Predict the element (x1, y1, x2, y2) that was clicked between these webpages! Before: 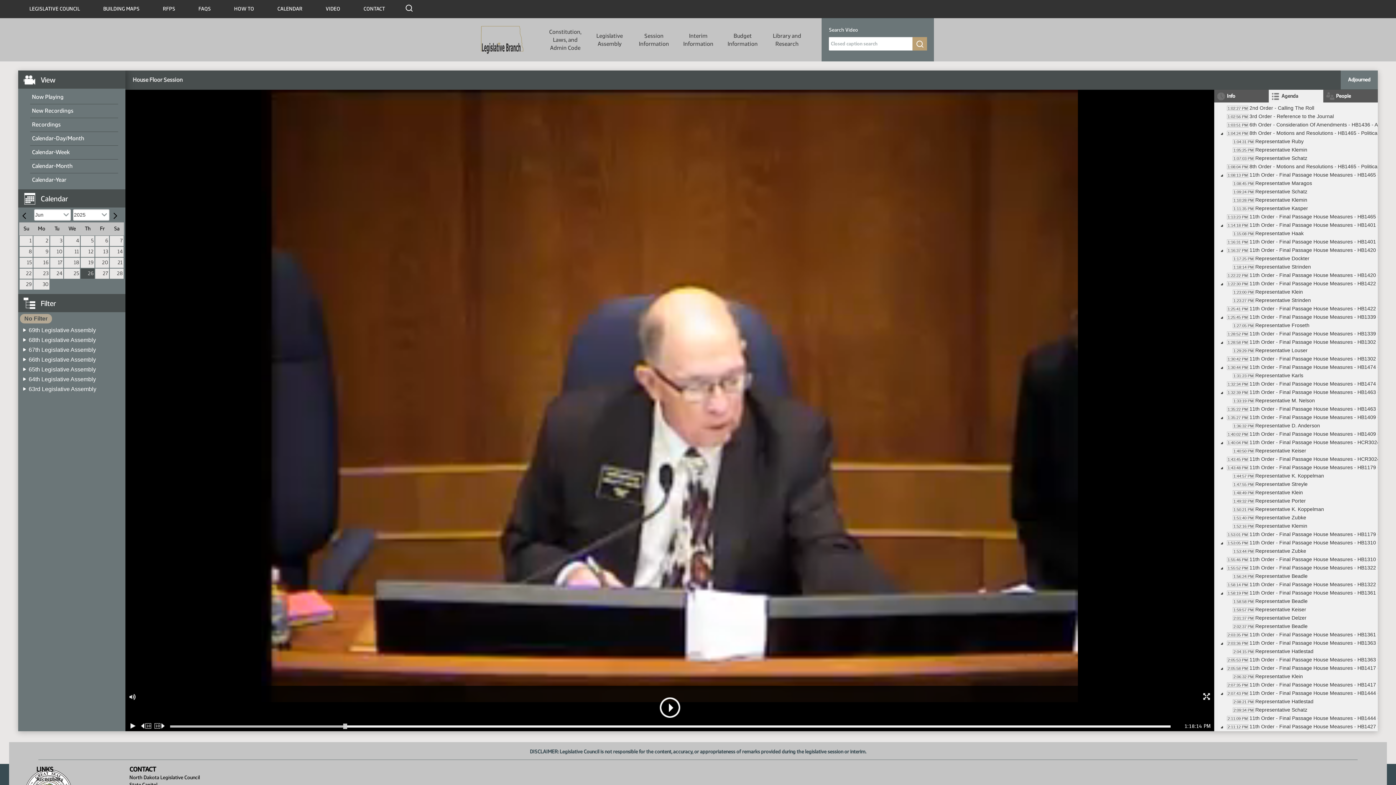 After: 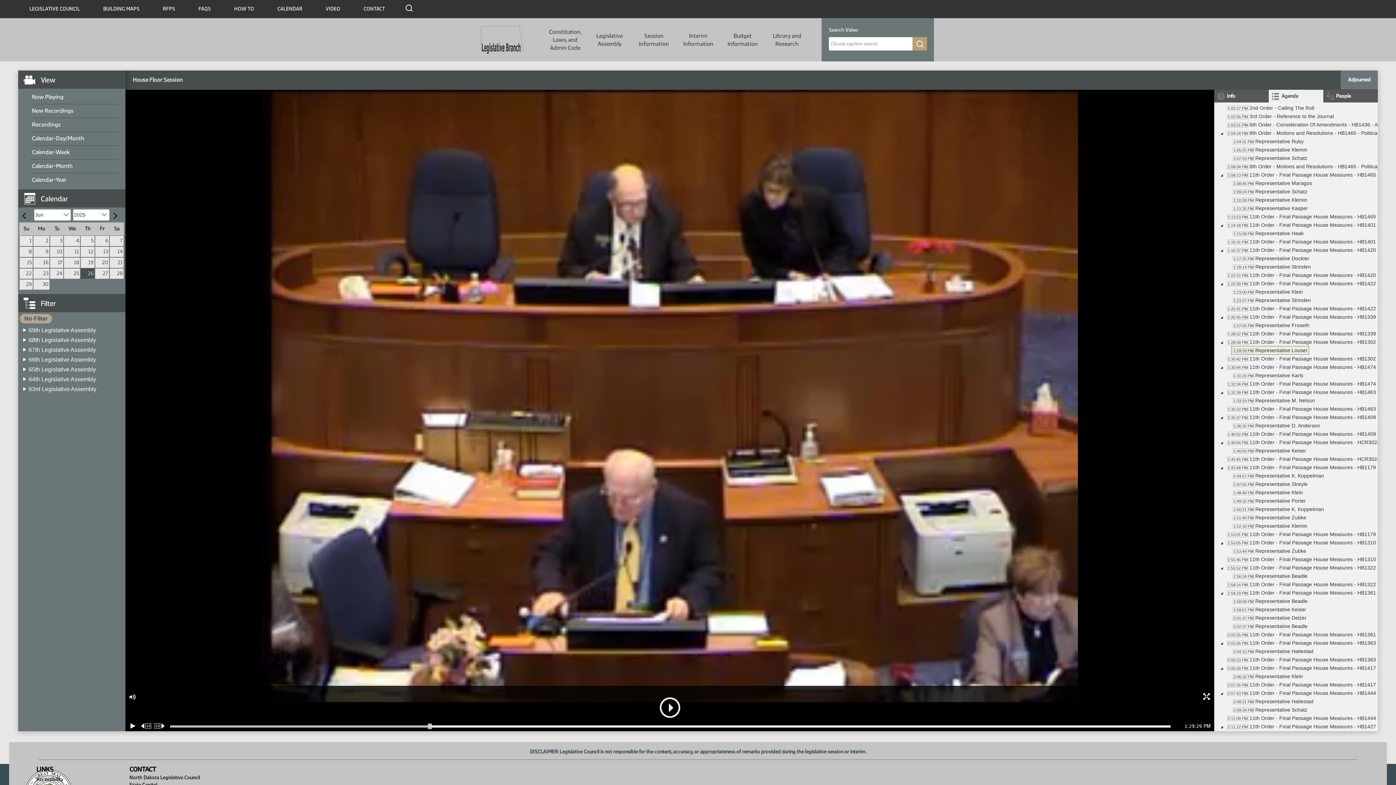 Action: bbox: (1232, 346, 1309, 354) label: 1:29:29 PMRepresentative Louser